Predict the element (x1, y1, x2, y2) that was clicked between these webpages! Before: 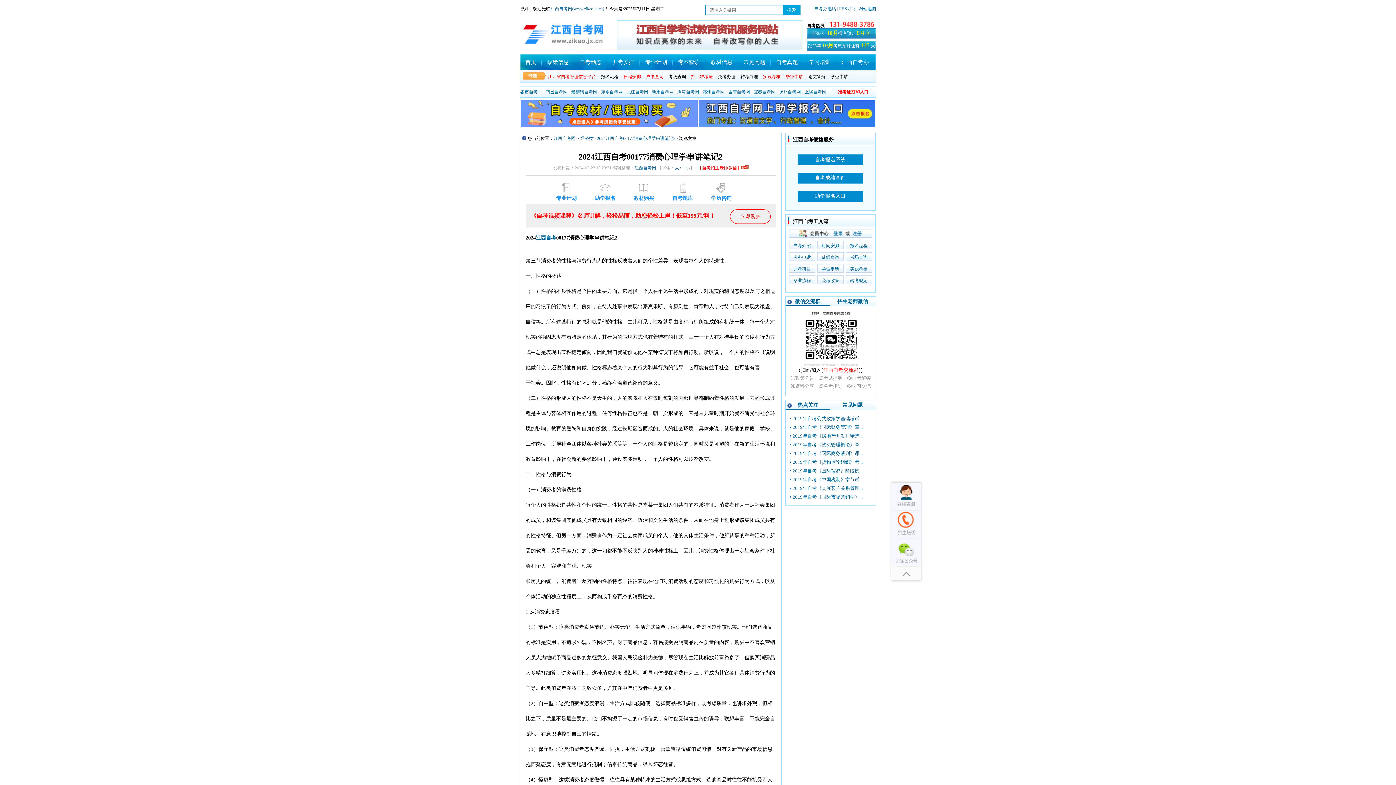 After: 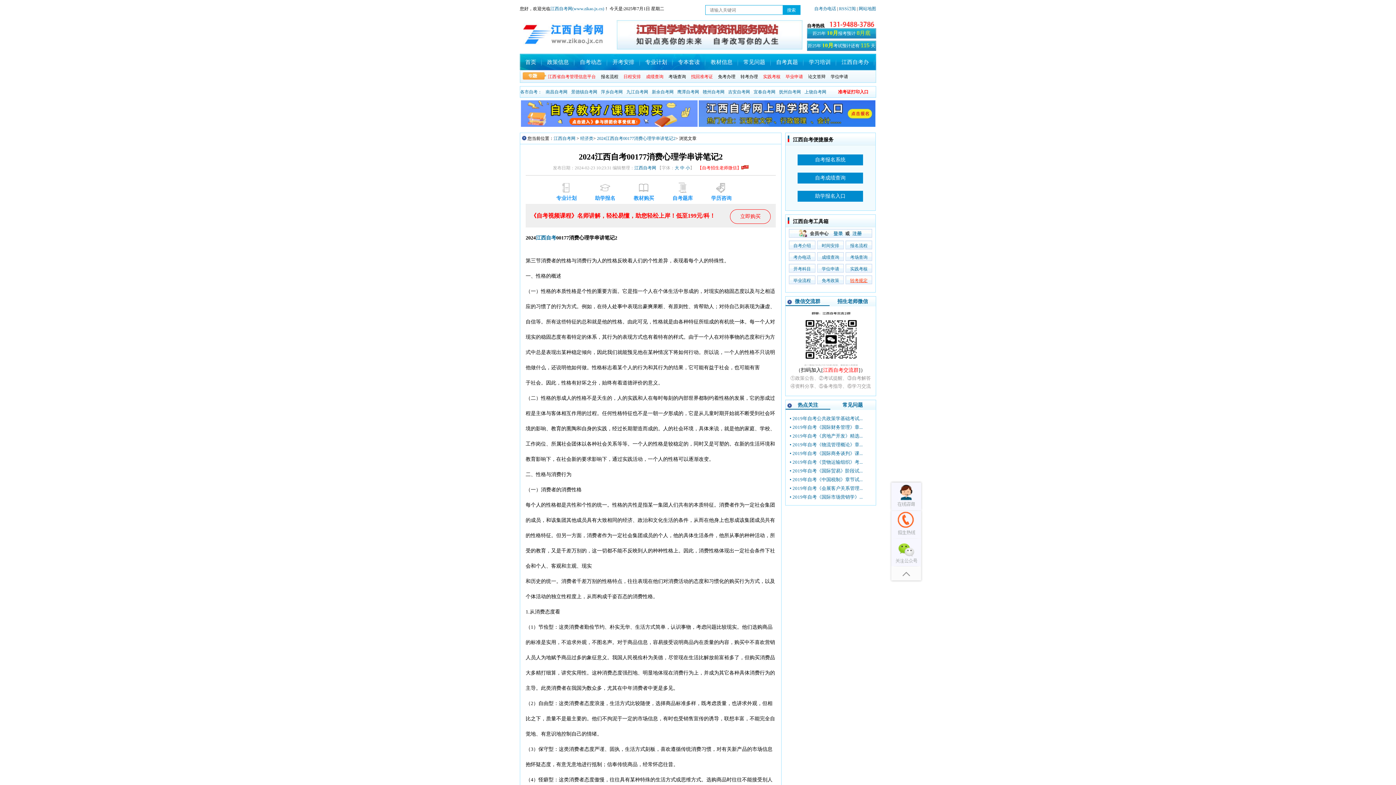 Action: label: 转考规定 bbox: (850, 278, 867, 283)